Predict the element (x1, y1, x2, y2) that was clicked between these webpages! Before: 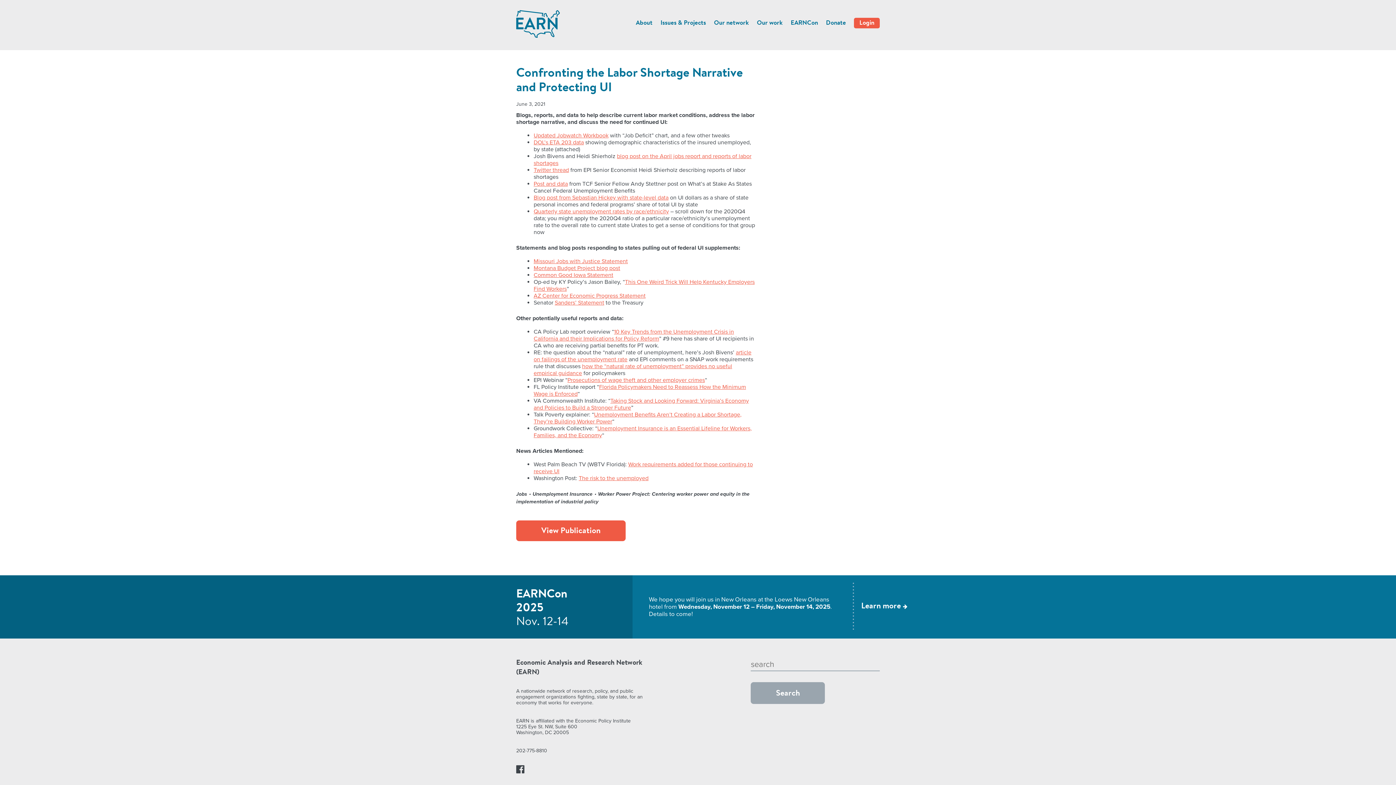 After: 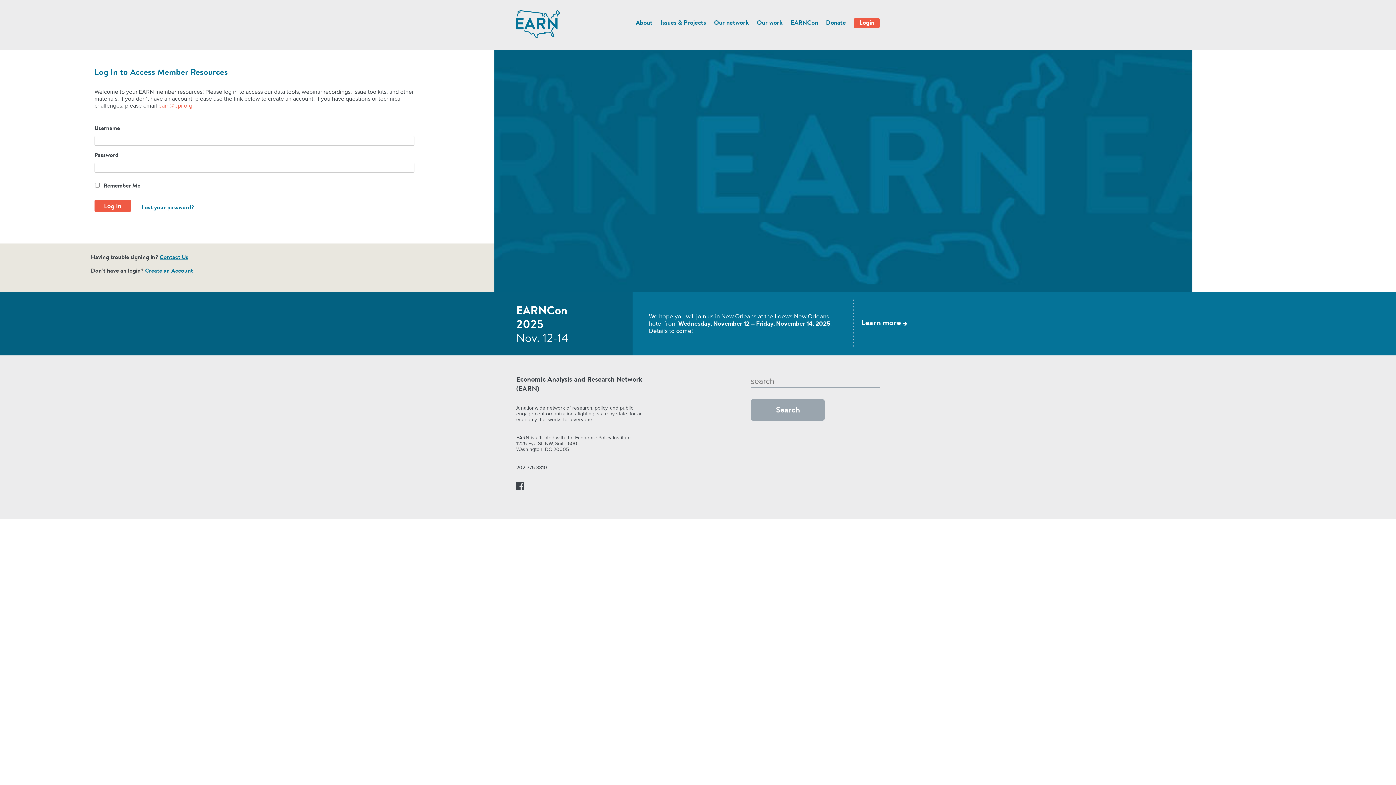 Action: bbox: (859, 19, 874, 26) label: Login